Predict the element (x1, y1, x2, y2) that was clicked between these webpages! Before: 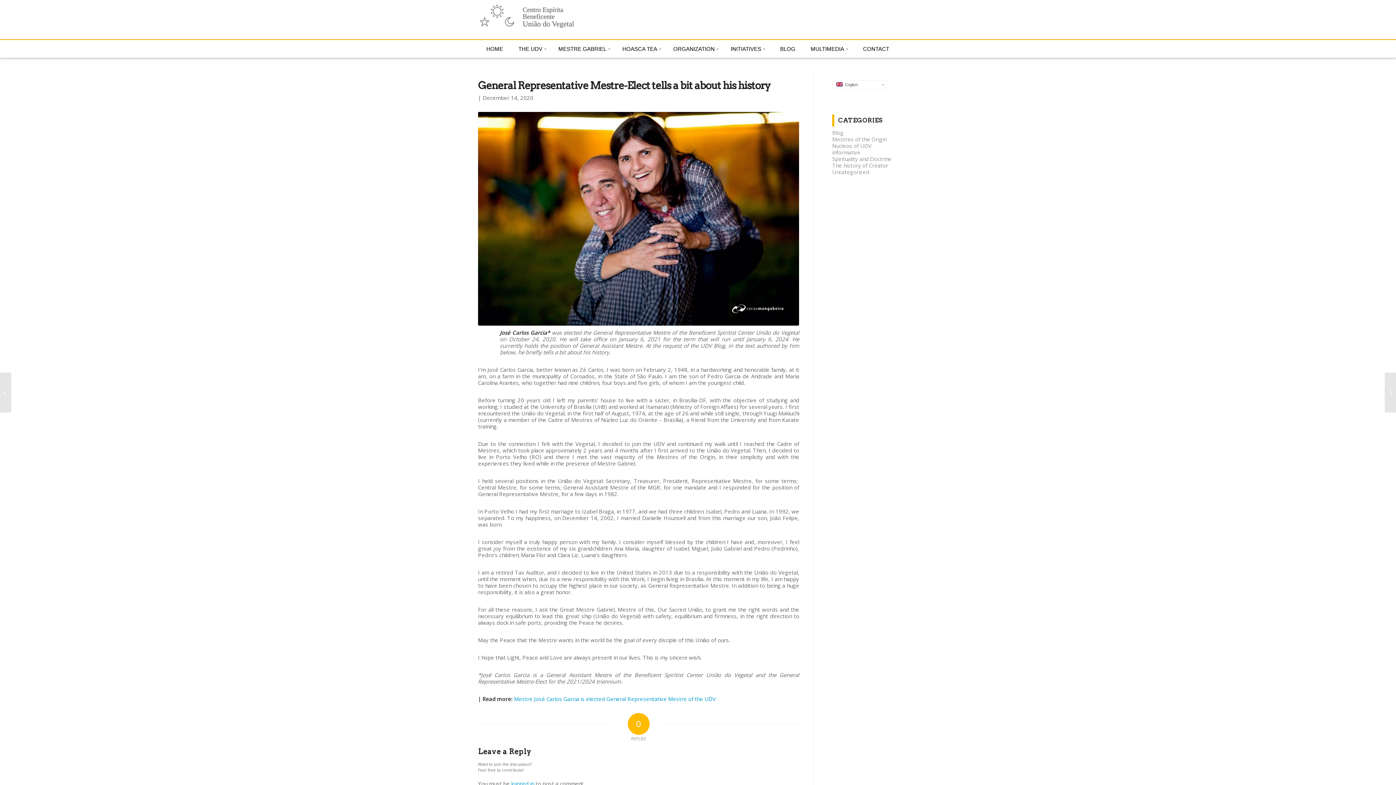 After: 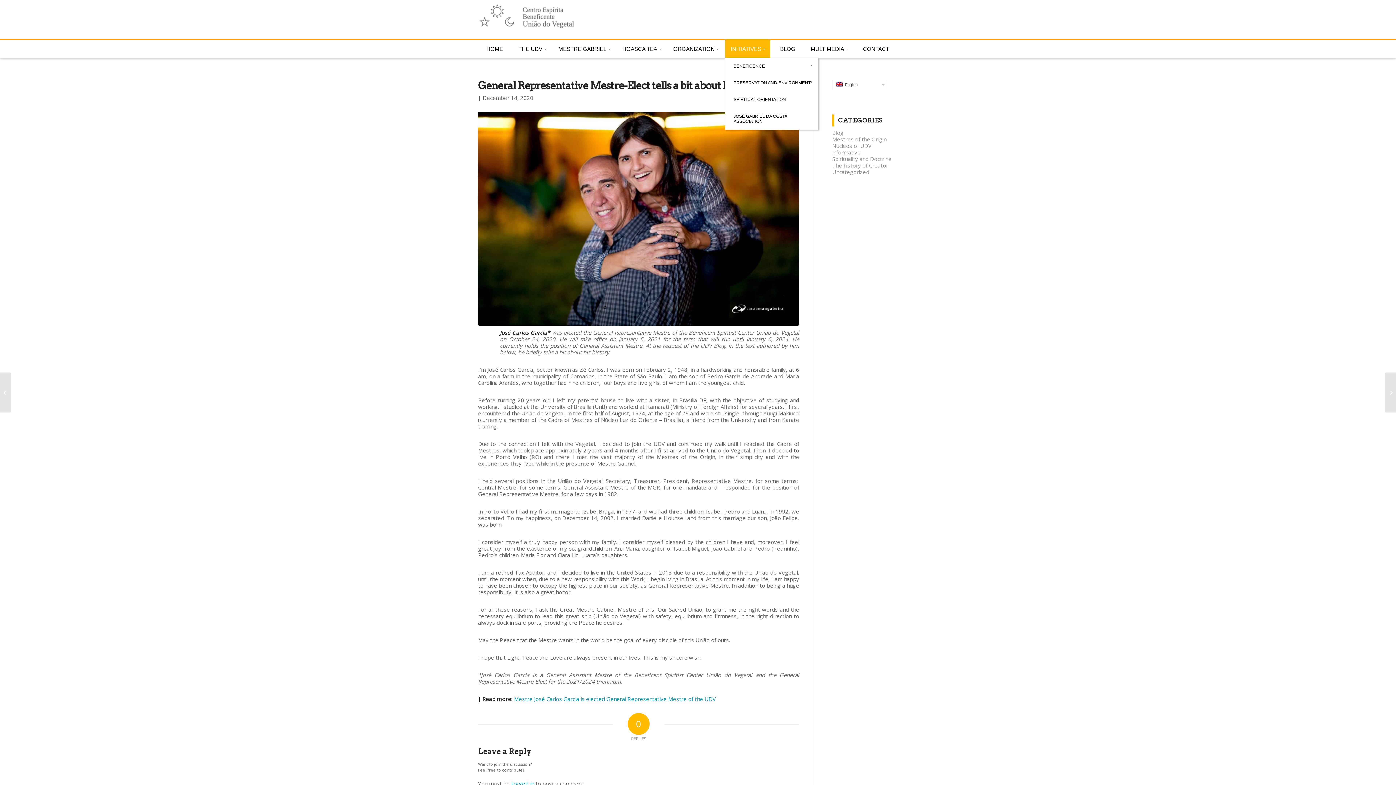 Action: bbox: (728, 40, 767, 57) label: INITIATIVES